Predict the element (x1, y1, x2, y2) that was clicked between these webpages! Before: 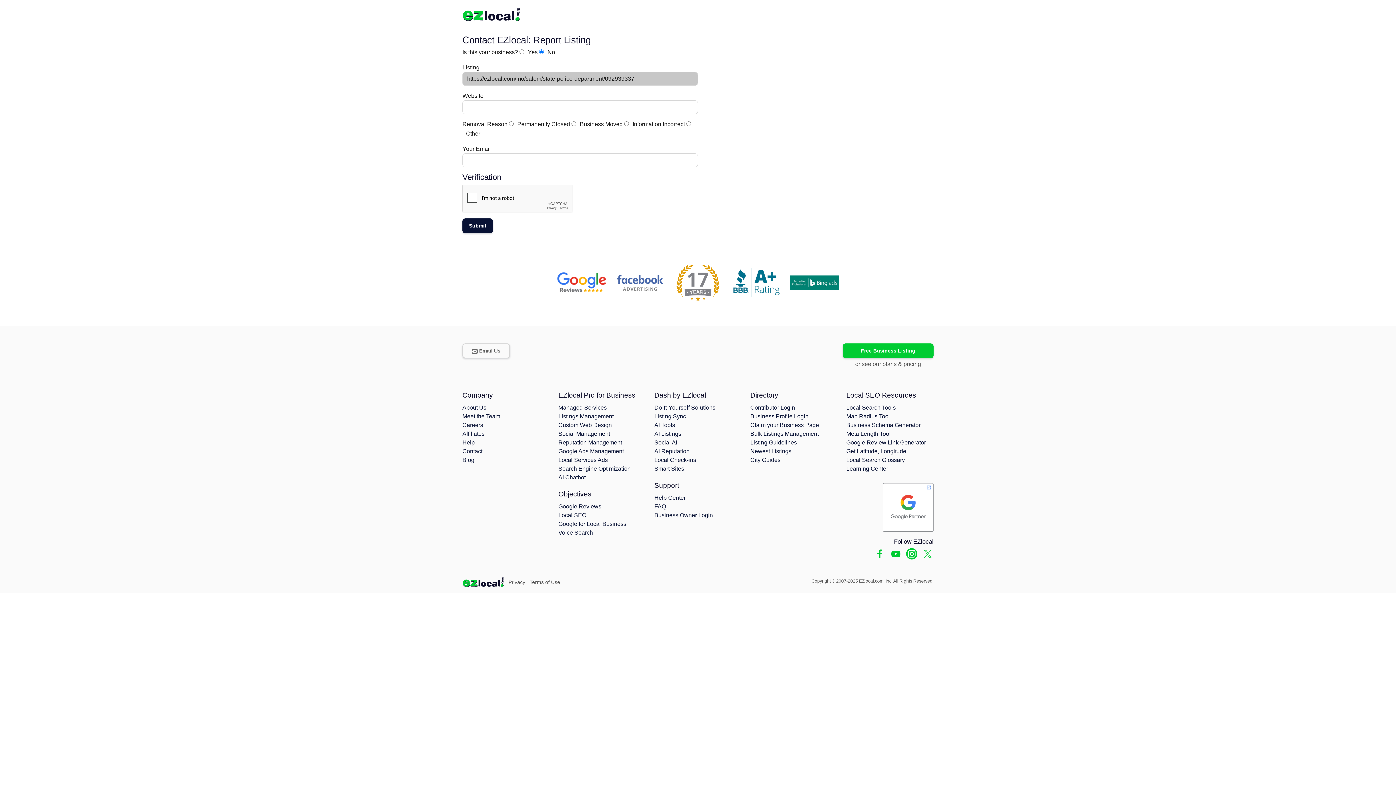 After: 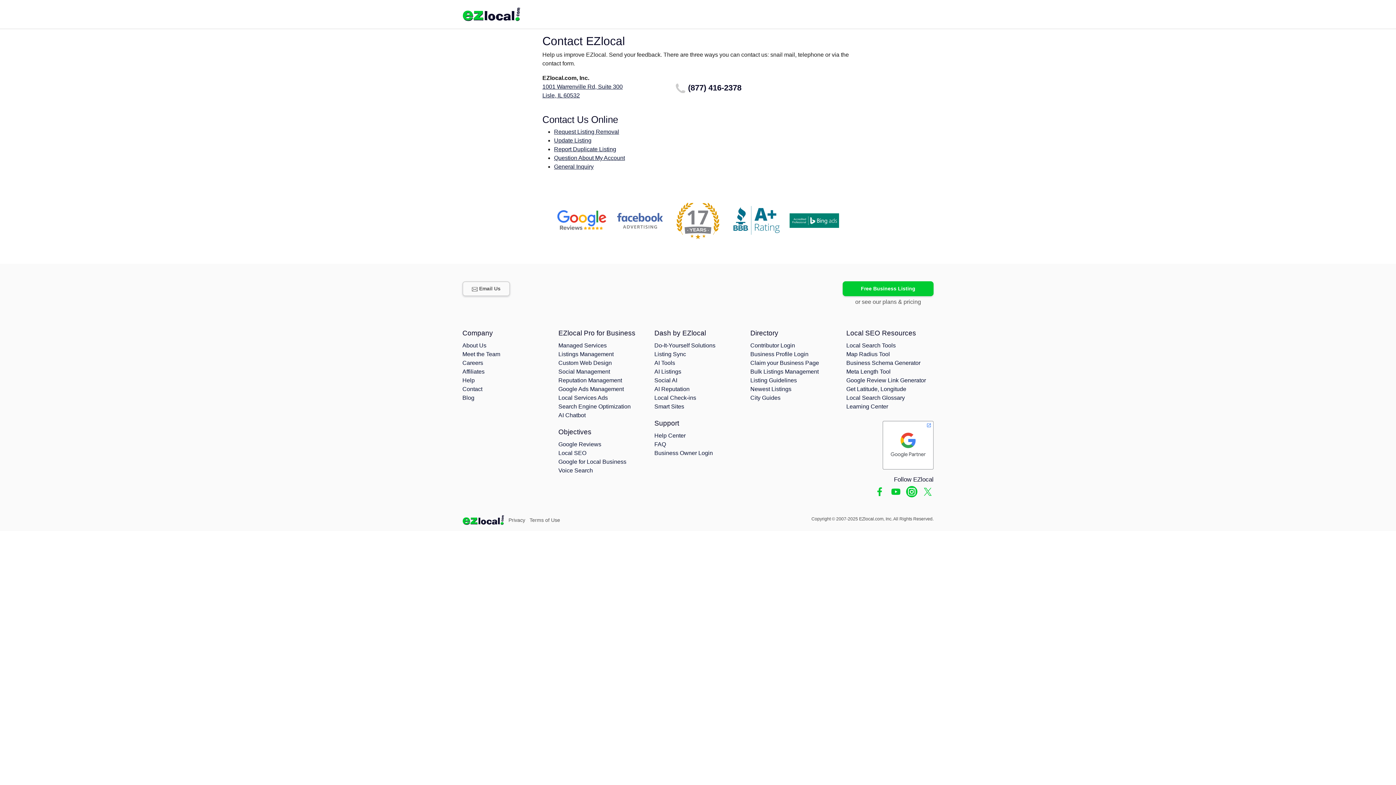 Action: bbox: (462, 448, 482, 454) label: Contact